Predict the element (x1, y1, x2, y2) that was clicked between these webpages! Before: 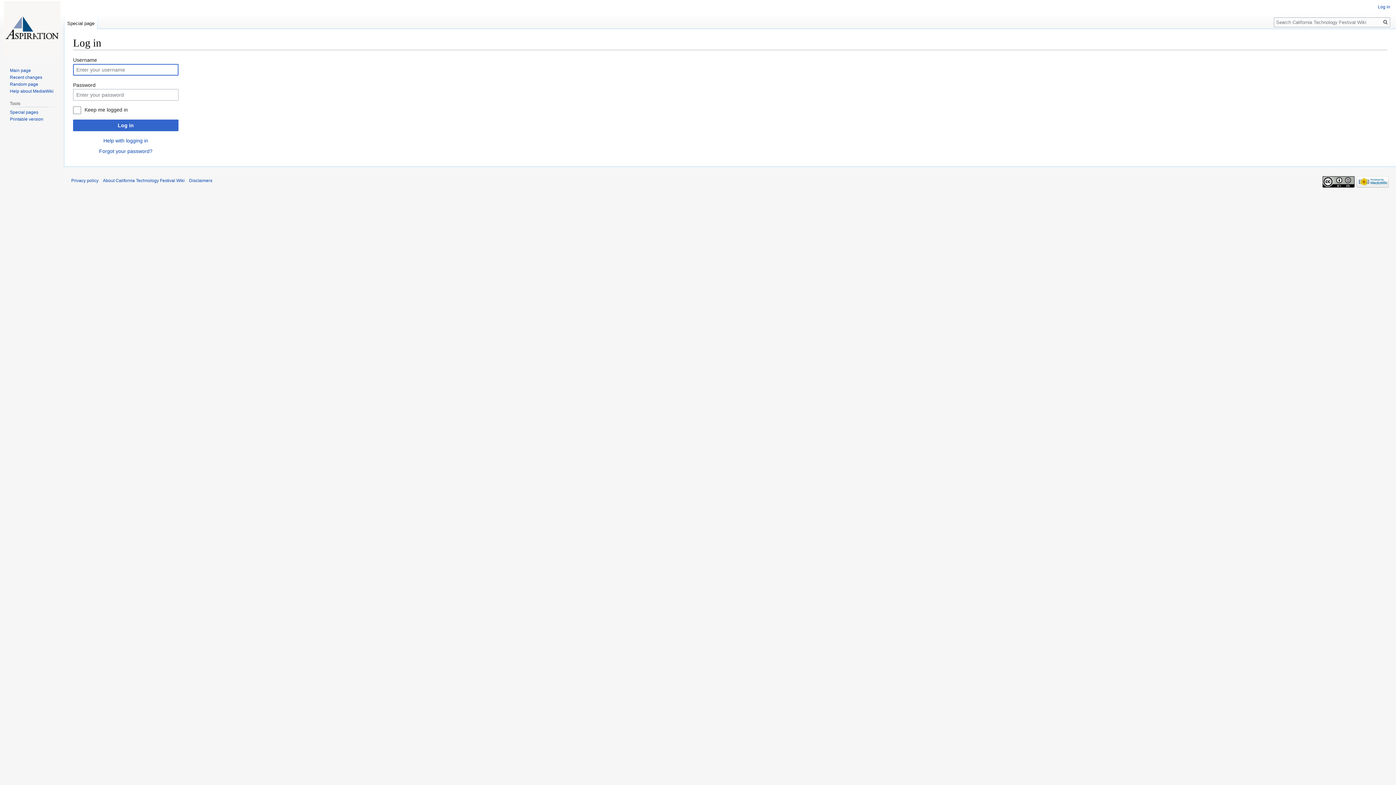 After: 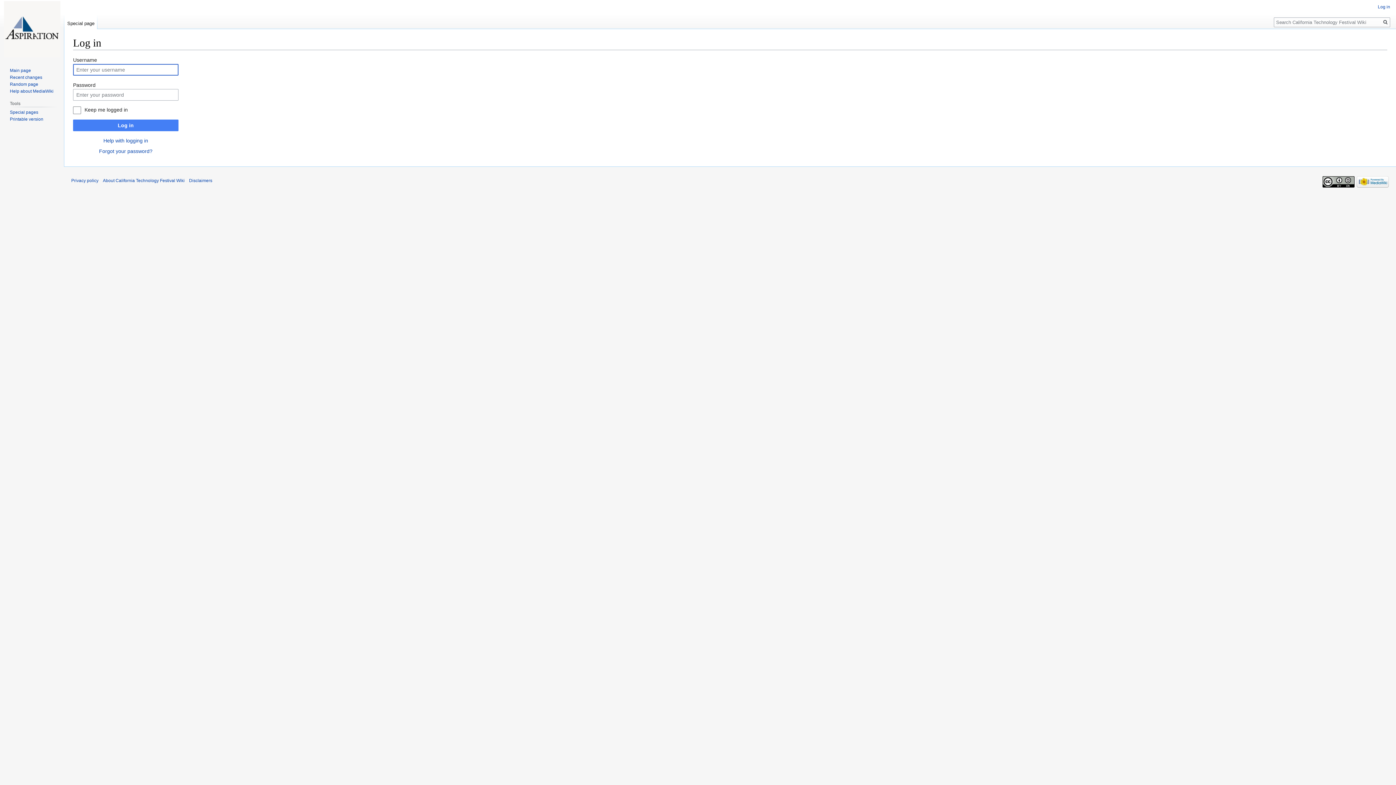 Action: label: Log in bbox: (73, 119, 178, 131)